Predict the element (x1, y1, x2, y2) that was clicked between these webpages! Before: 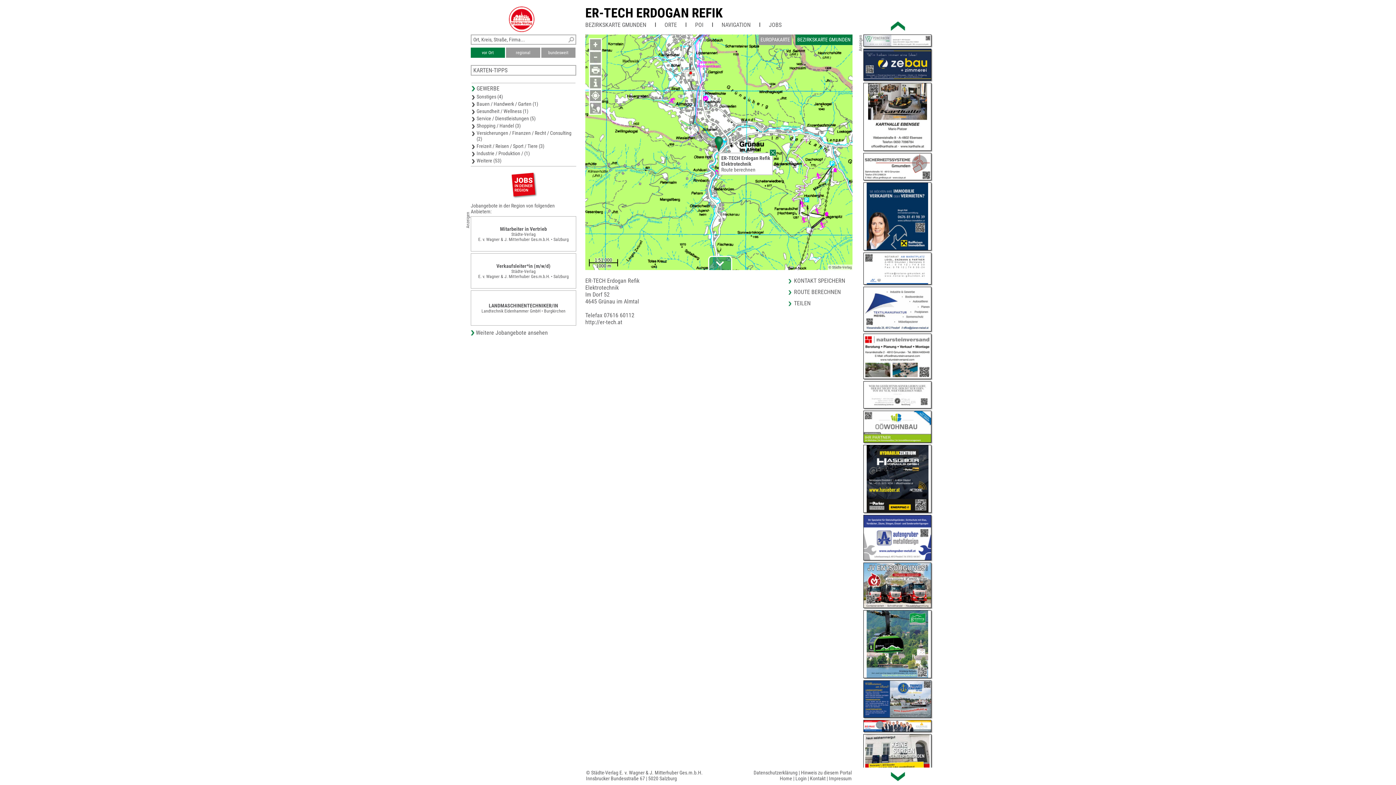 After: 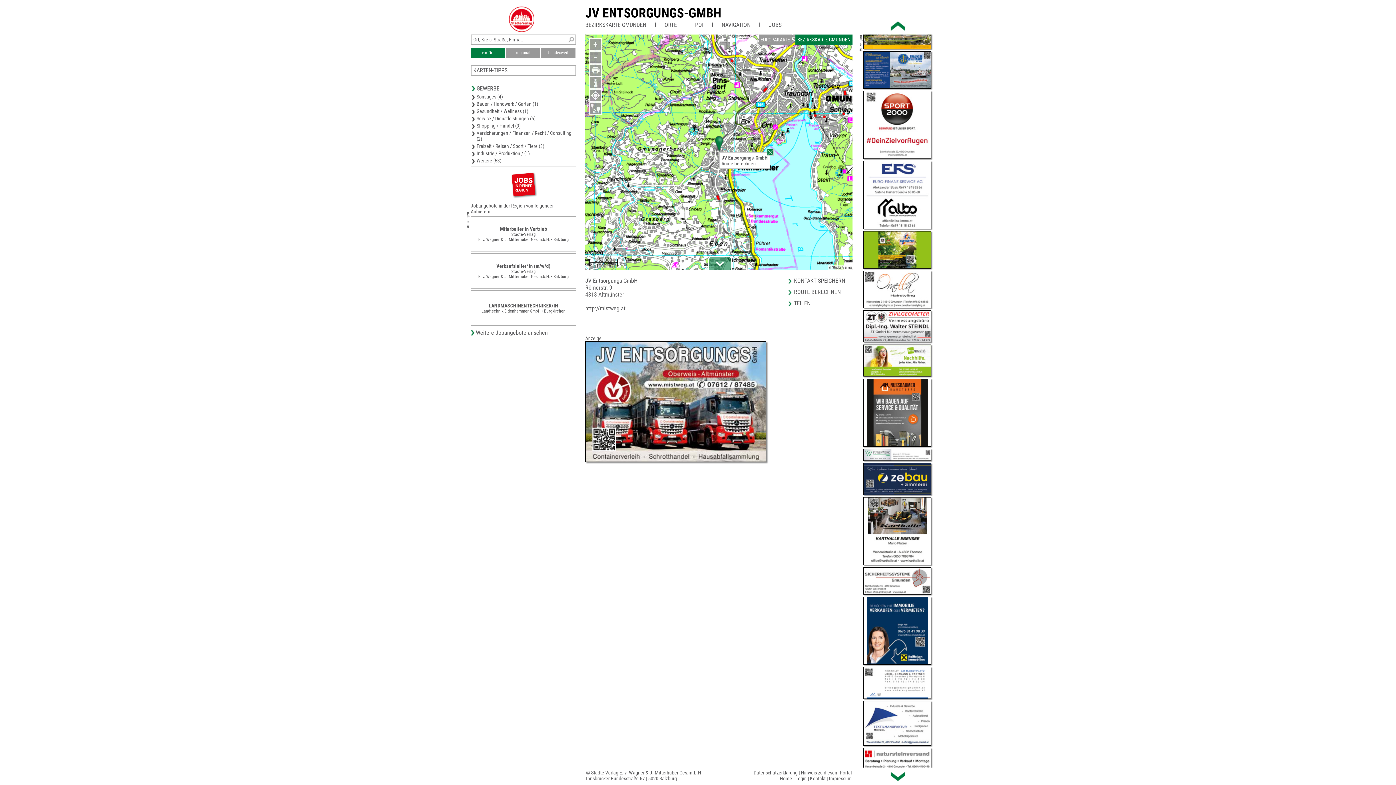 Action: bbox: (863, 626, 931, 671)